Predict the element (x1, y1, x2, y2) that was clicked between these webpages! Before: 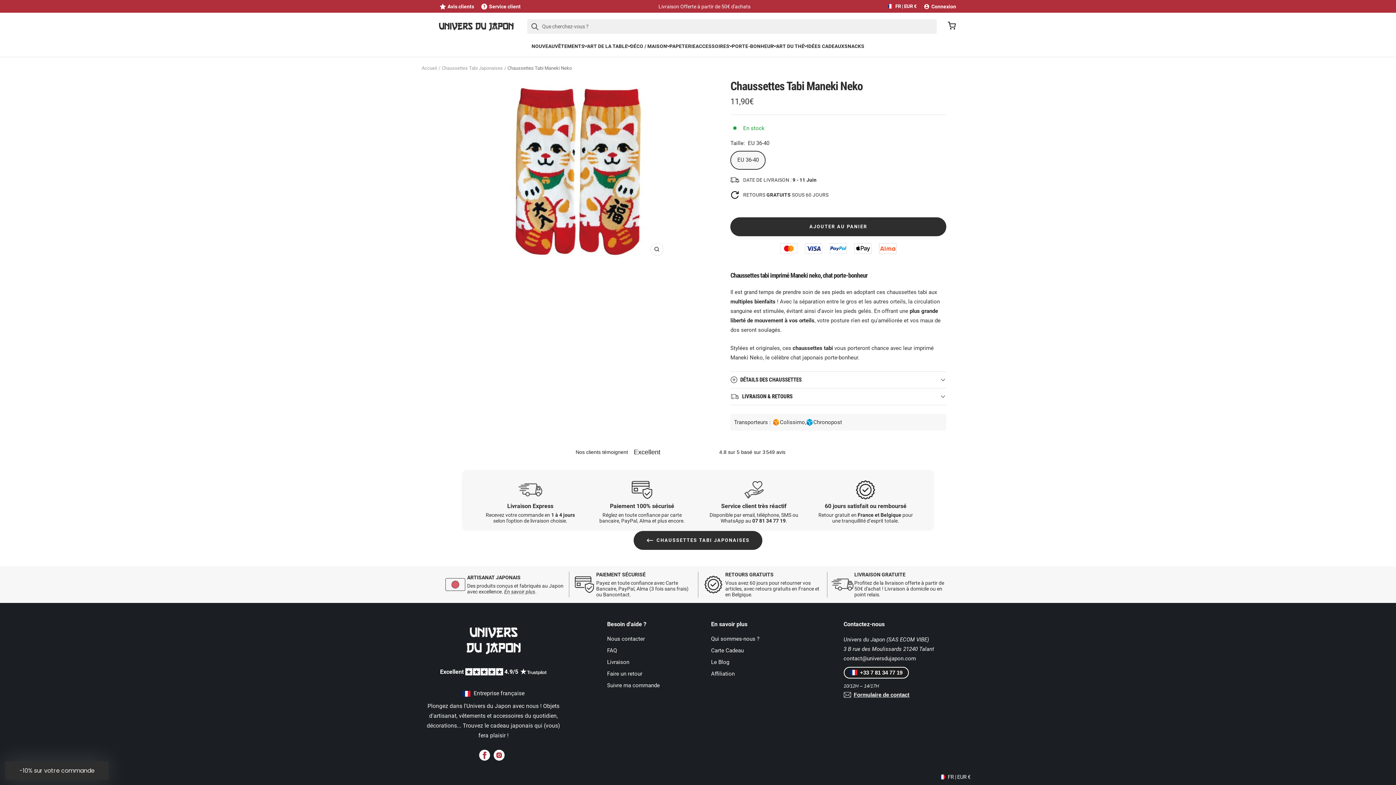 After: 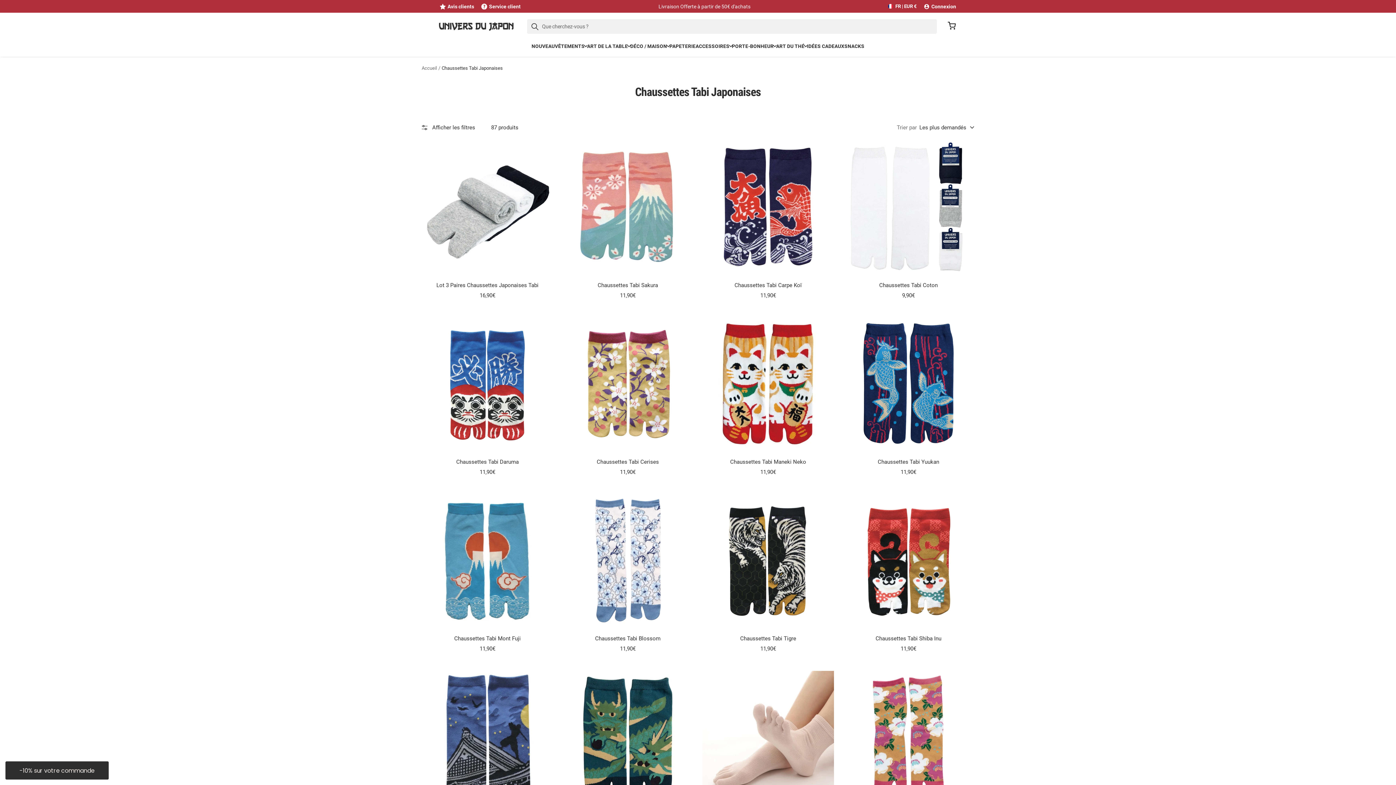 Action: bbox: (633, 531, 762, 550) label: CHAUSSETTES TABI JAPONAISES